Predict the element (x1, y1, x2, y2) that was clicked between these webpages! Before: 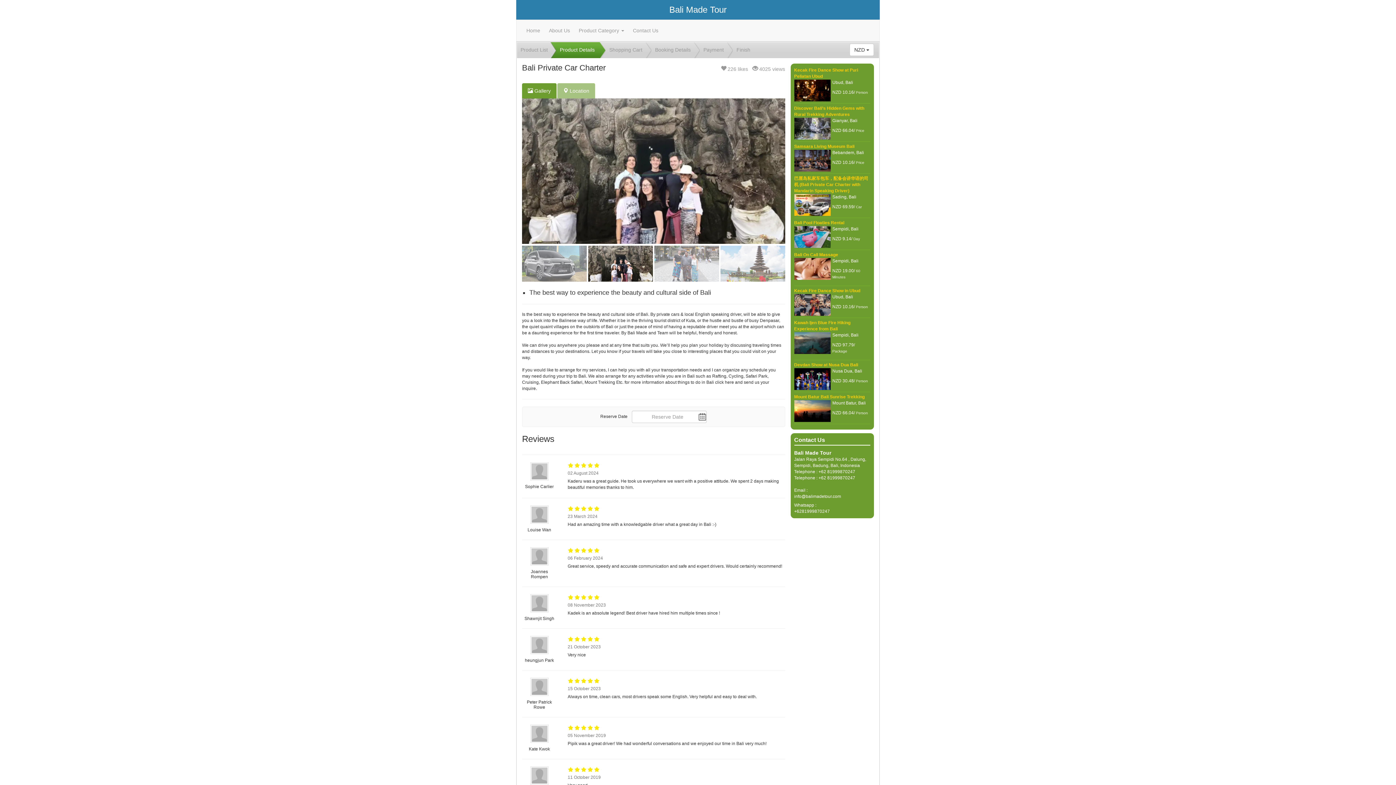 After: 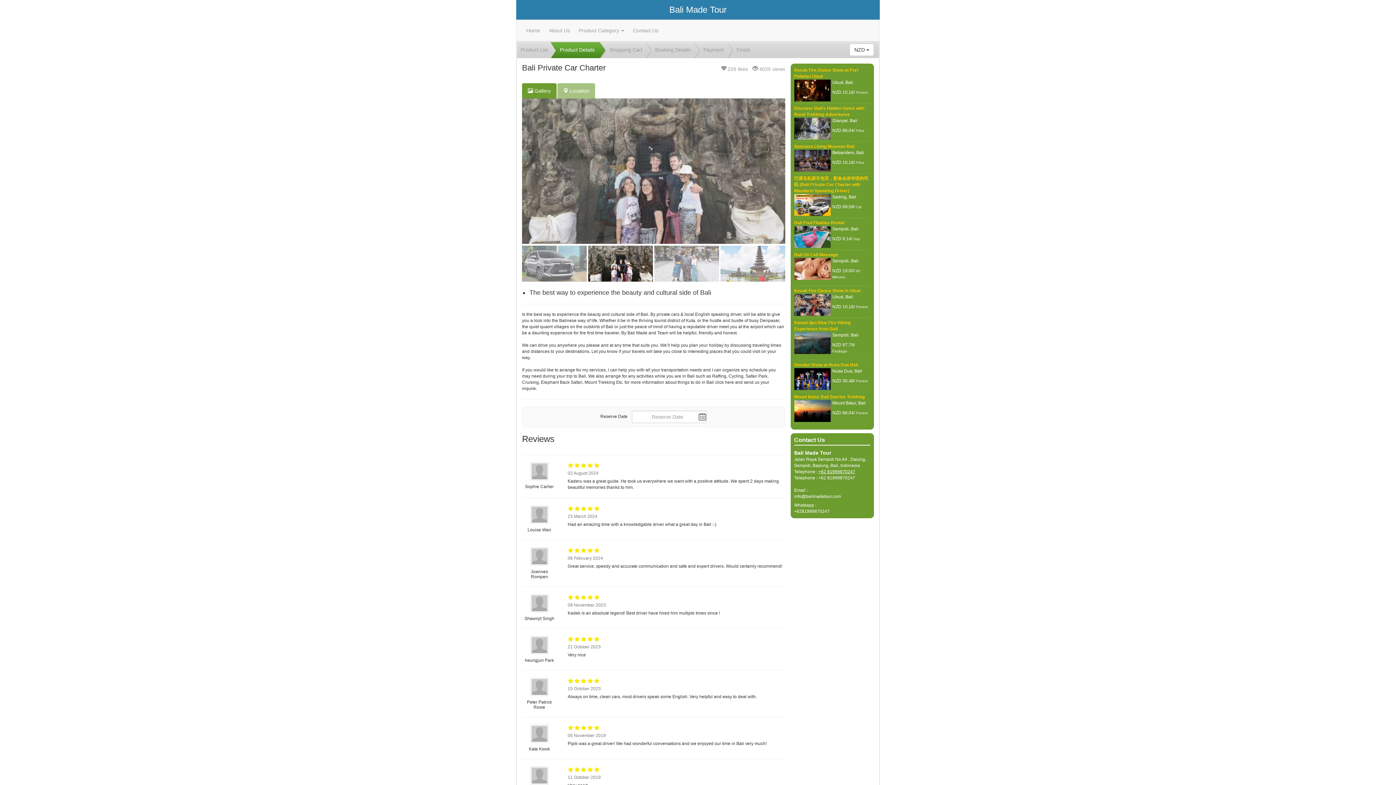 Action: label: +62 81999870247 bbox: (818, 469, 855, 474)